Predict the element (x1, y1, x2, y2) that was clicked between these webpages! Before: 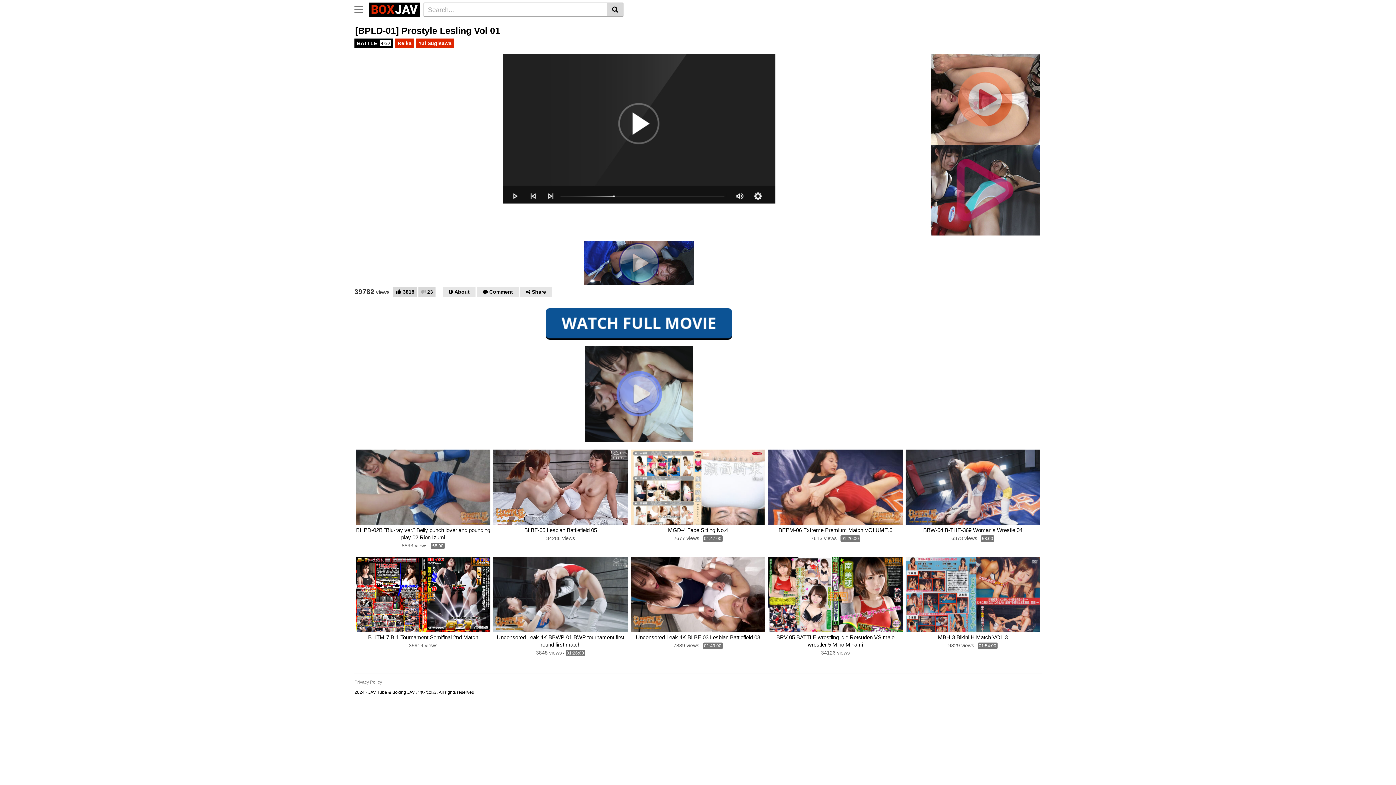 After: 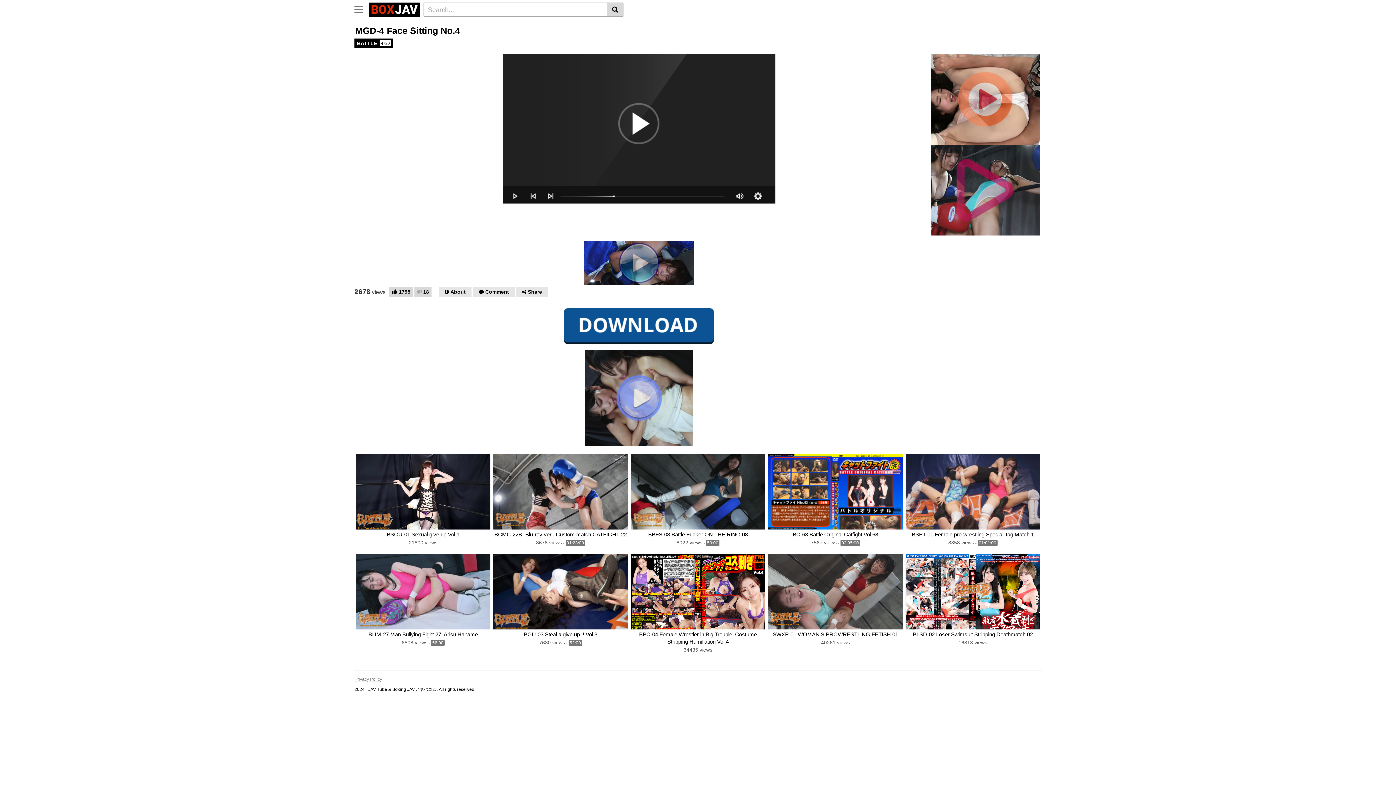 Action: label: MGD-4 Face Sitting No.4 bbox: (630, 526, 765, 534)